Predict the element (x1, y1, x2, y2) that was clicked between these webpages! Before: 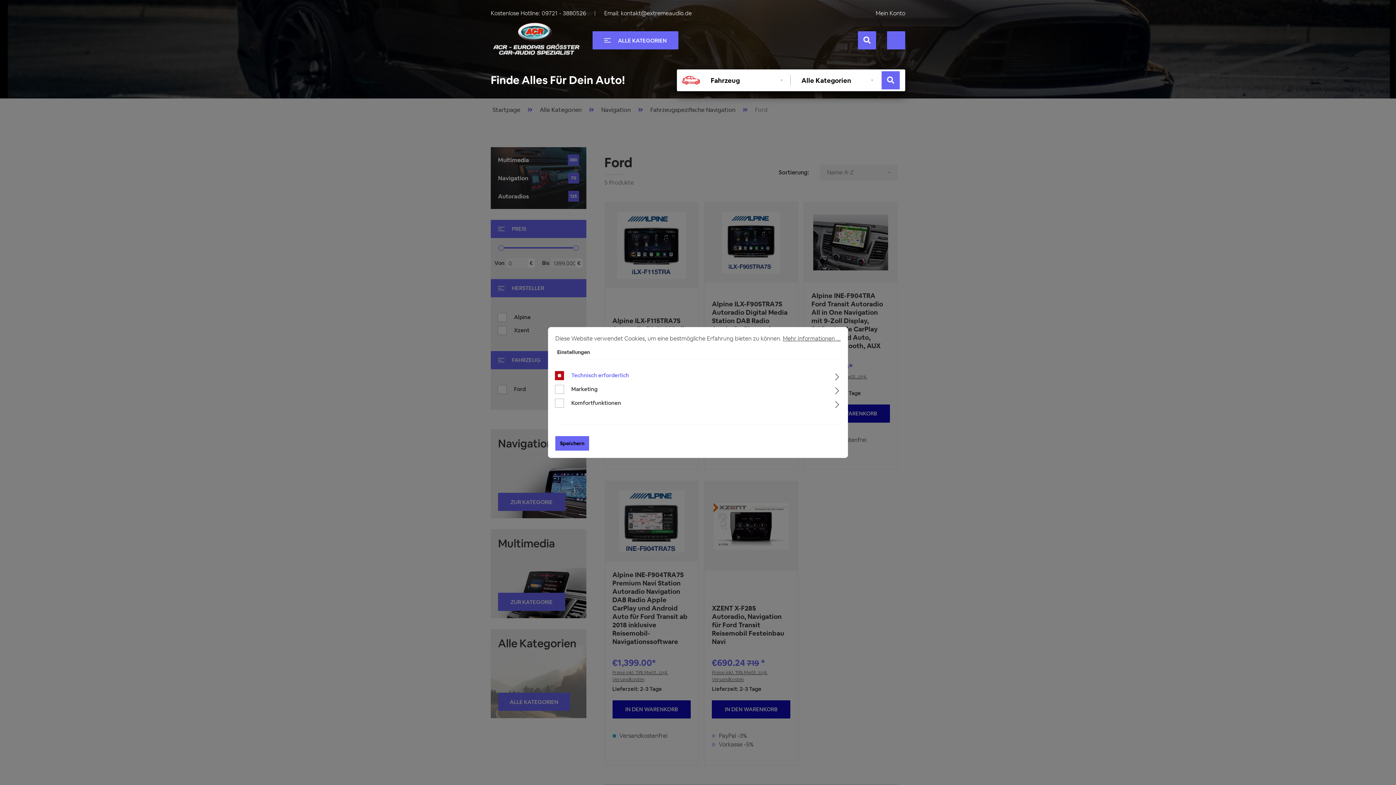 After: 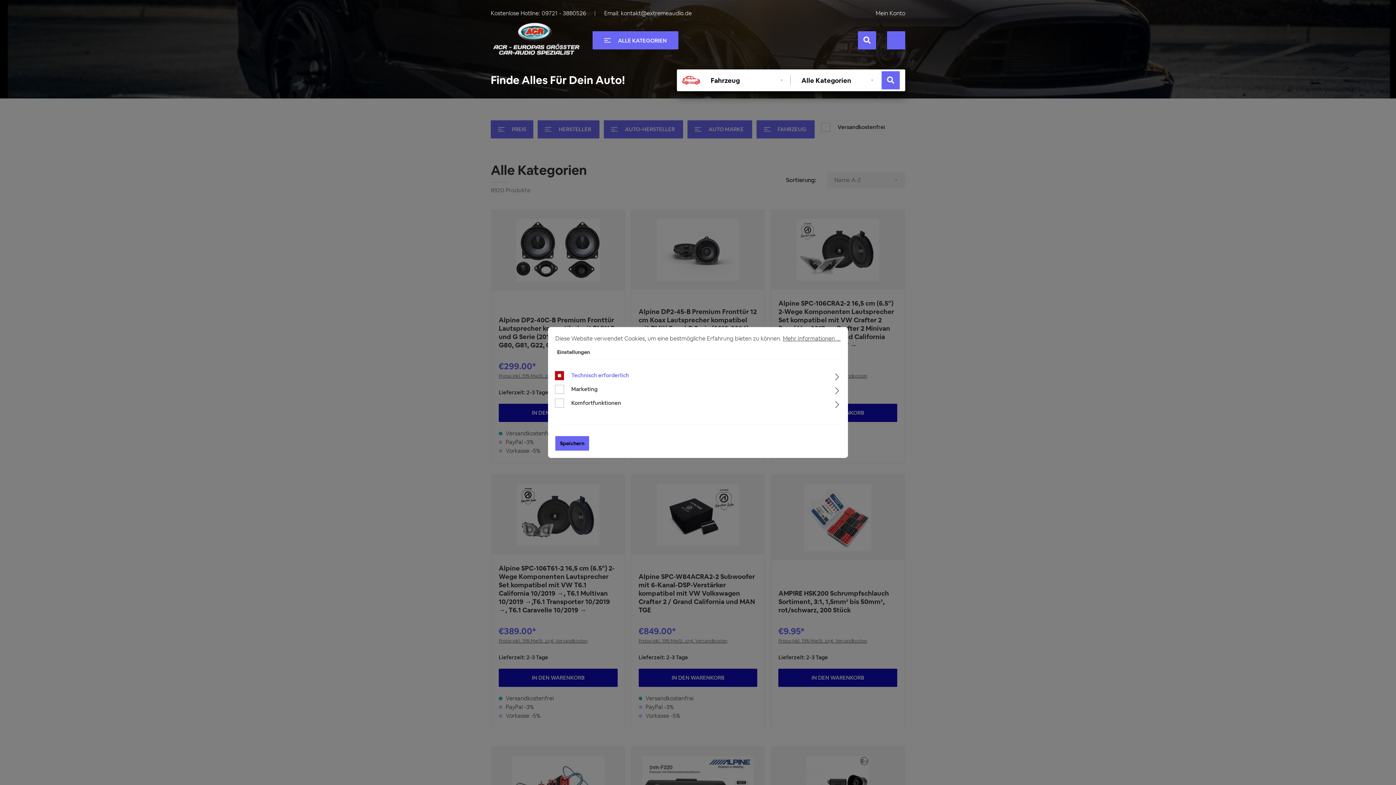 Action: bbox: (881, 71, 900, 89) label: Suchen